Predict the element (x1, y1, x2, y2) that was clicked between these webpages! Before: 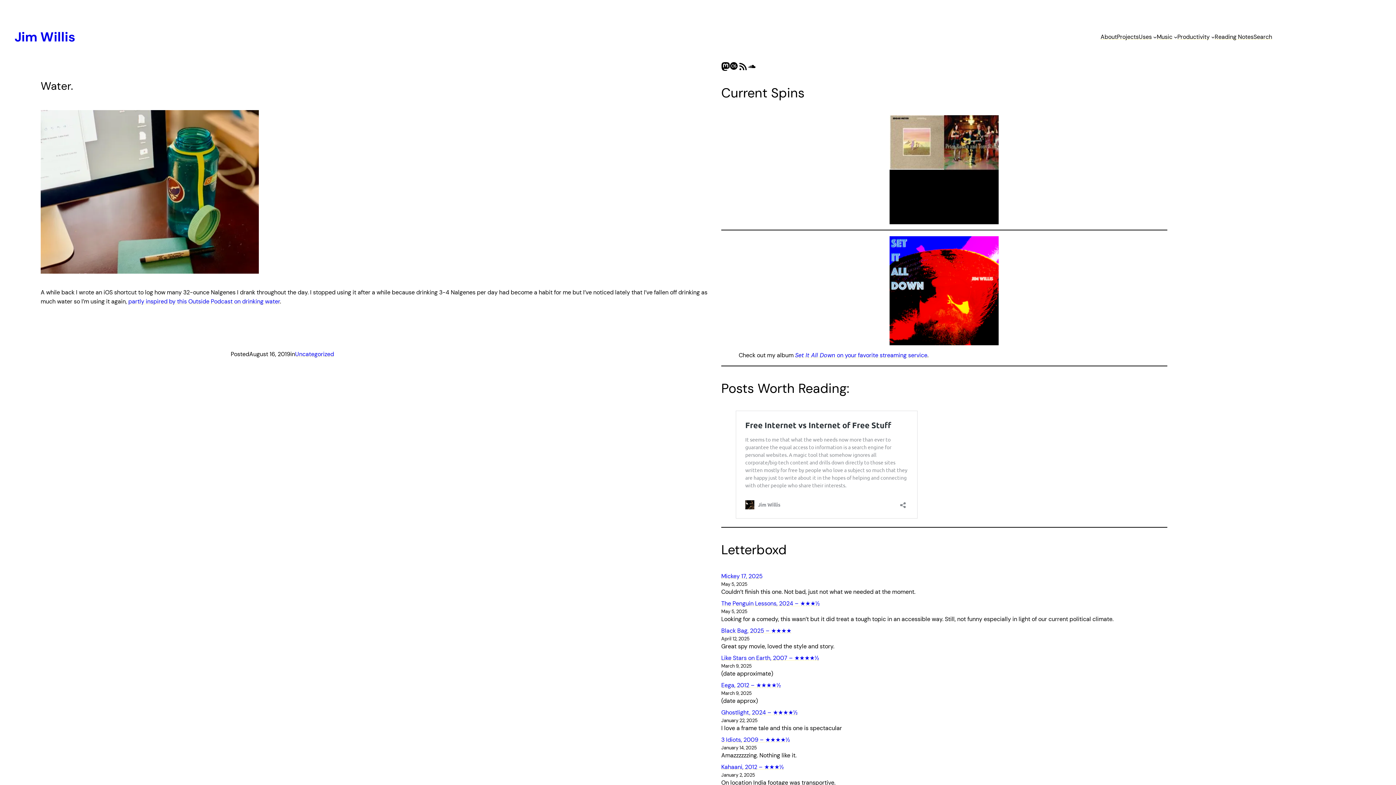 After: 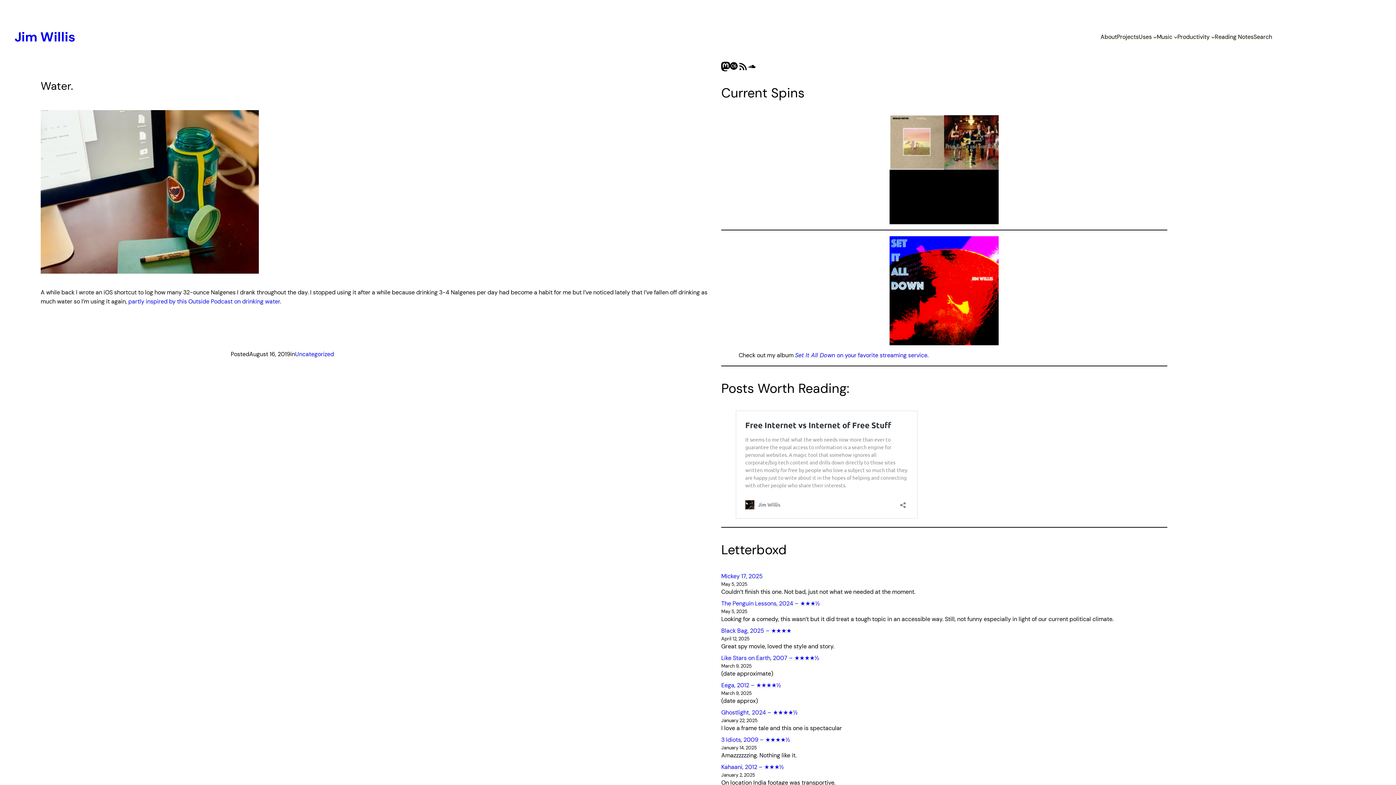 Action: label: Mastodon bbox: (721, 62, 730, 70)